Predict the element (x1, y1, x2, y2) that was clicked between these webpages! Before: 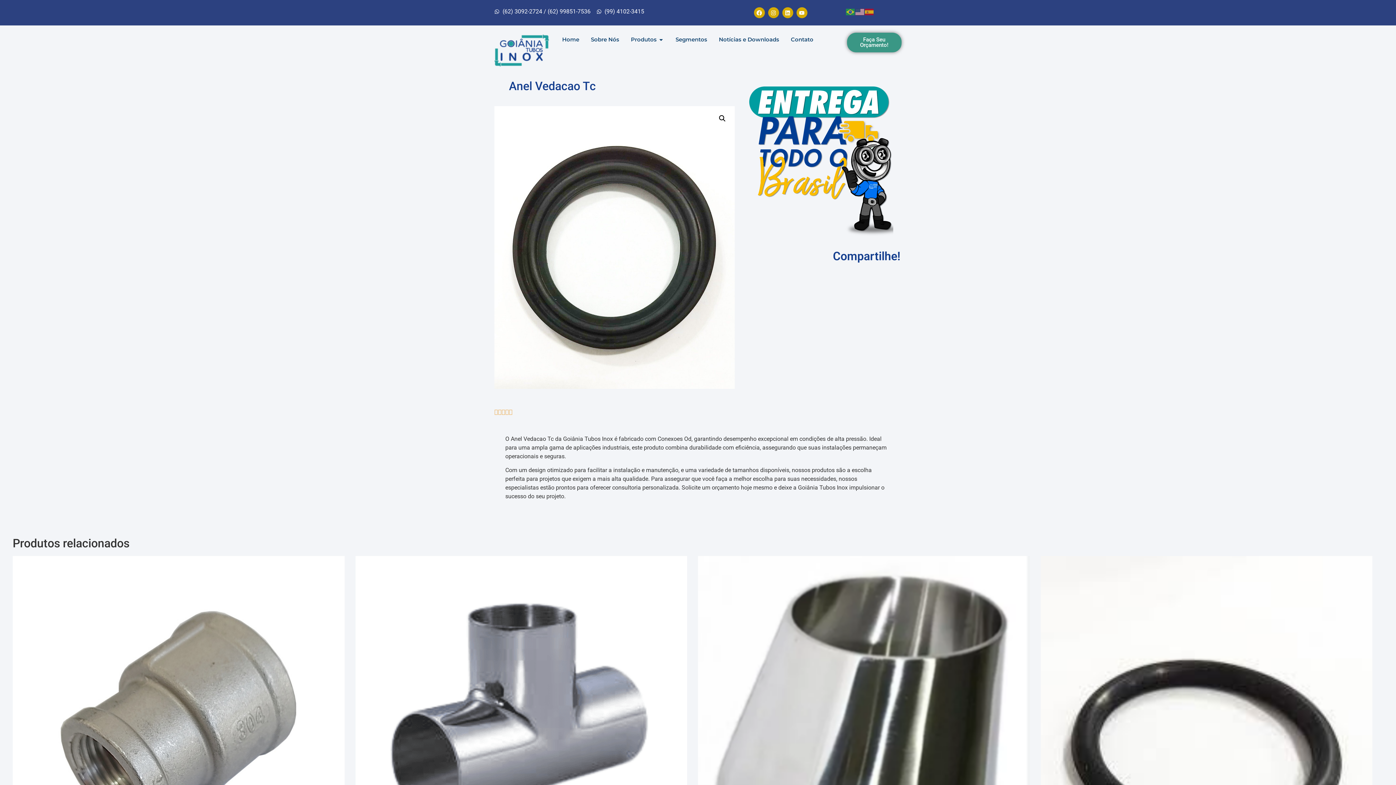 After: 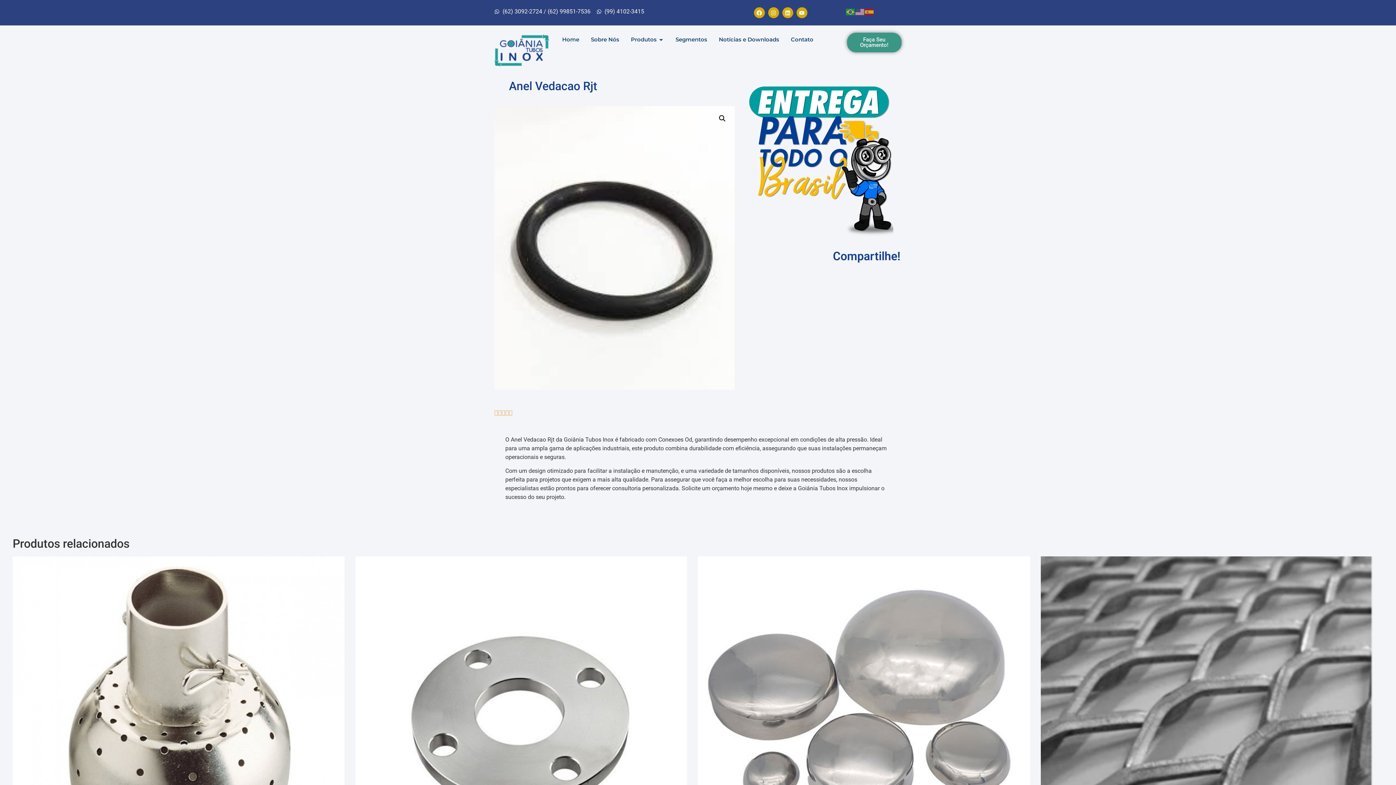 Action: bbox: (1040, 556, 1372, 965) label: Anel Vedacao Rjt